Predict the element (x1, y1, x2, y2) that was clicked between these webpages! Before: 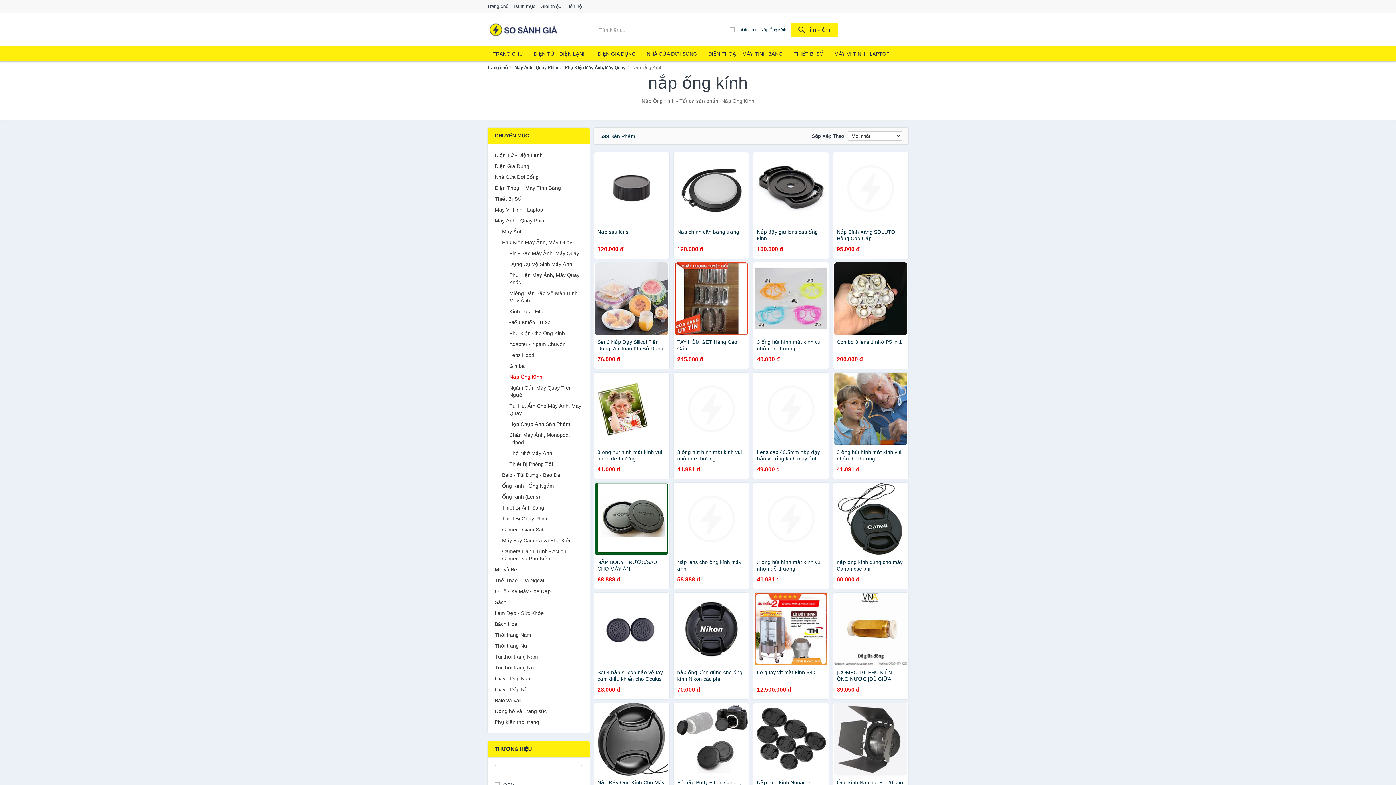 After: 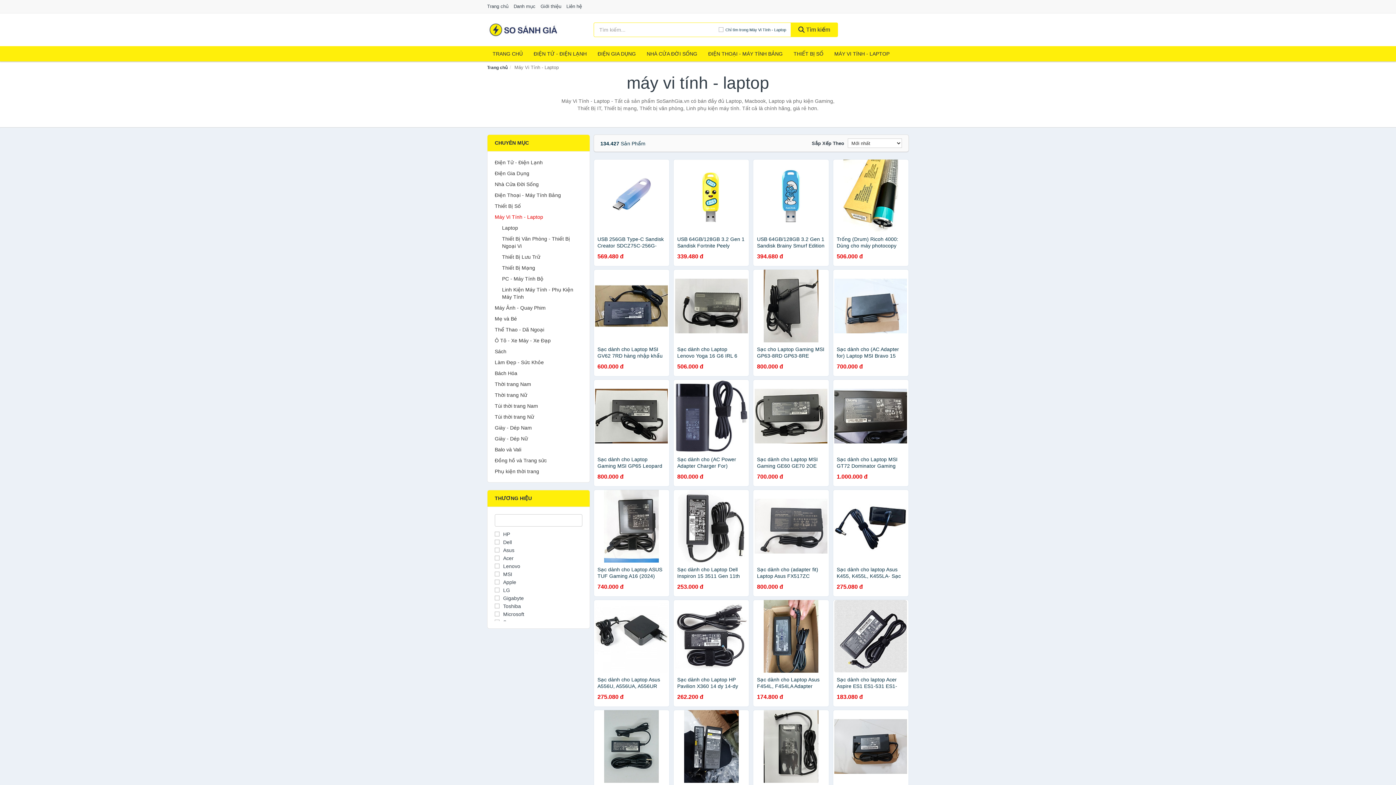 Action: label: Máy Vi Tính - Laptop bbox: (494, 206, 582, 213)